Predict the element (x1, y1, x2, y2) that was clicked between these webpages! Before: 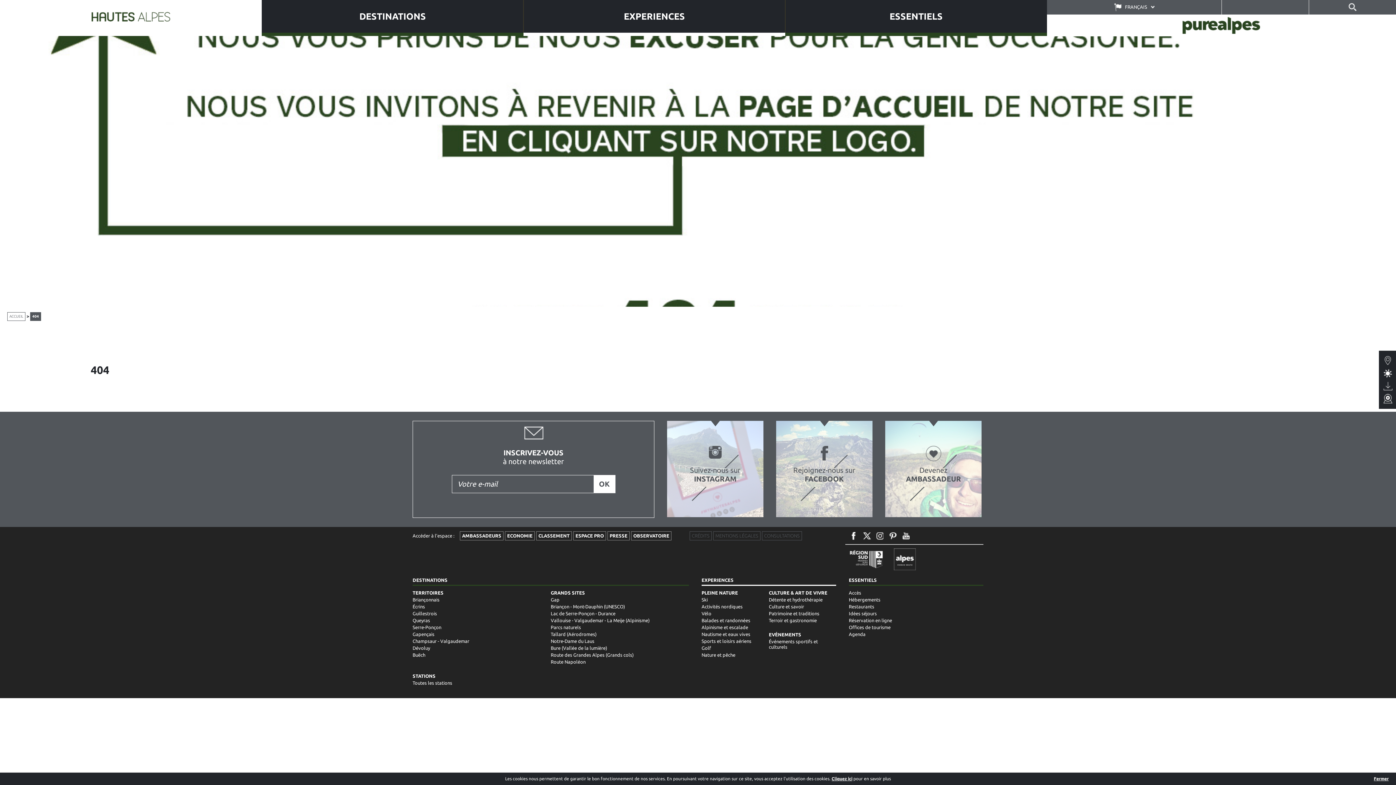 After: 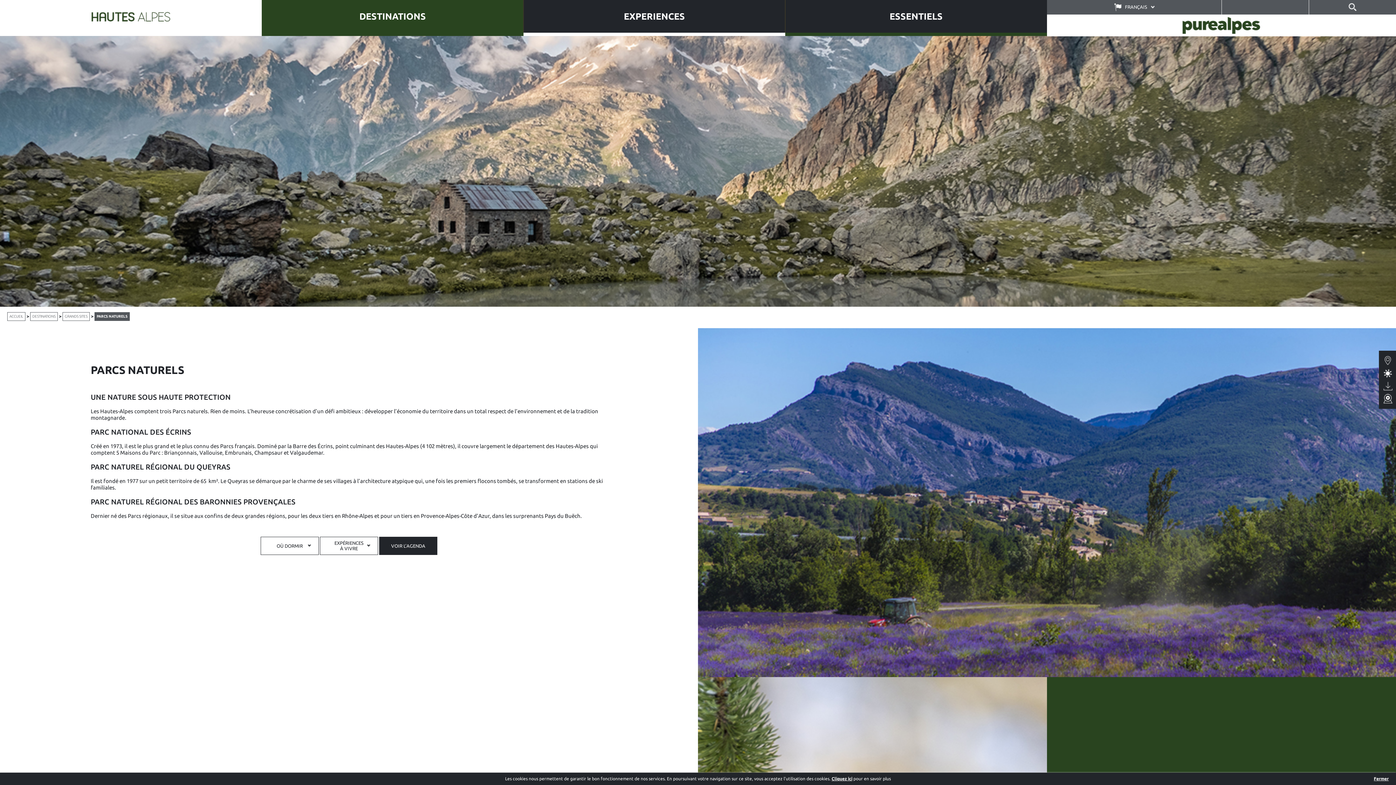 Action: bbox: (550, 624, 689, 631) label: Parcs naturels